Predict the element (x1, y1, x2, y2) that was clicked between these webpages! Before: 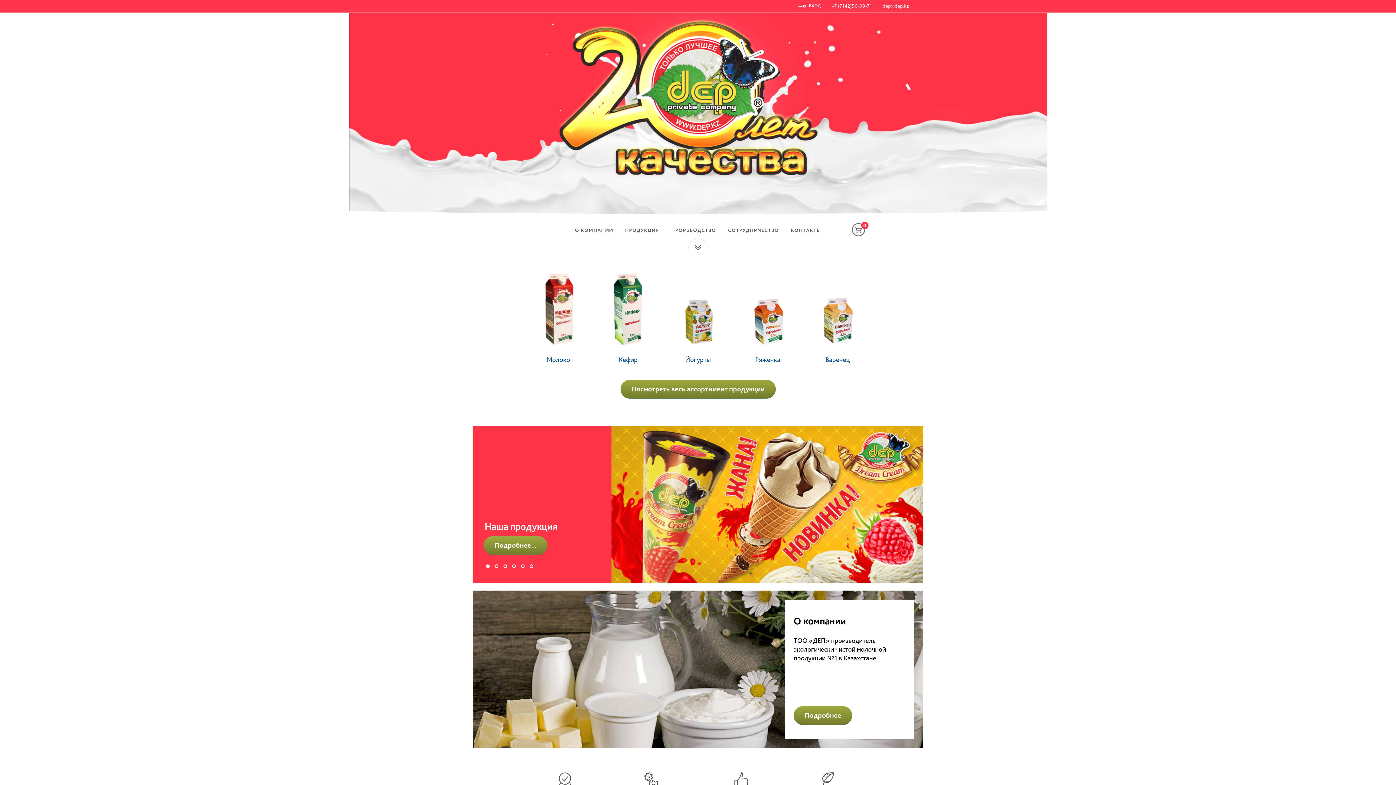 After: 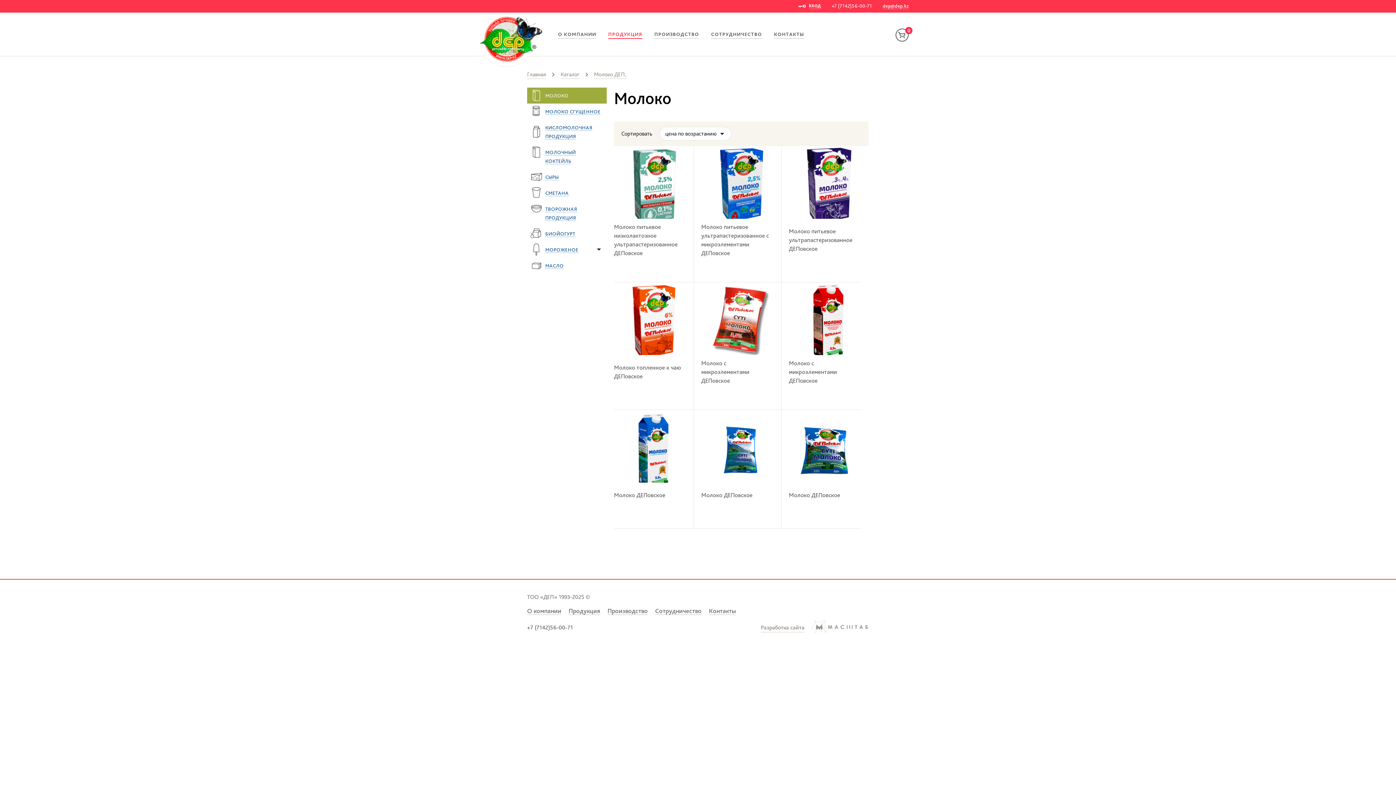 Action: label: Молоко bbox: (527, 269, 589, 364)